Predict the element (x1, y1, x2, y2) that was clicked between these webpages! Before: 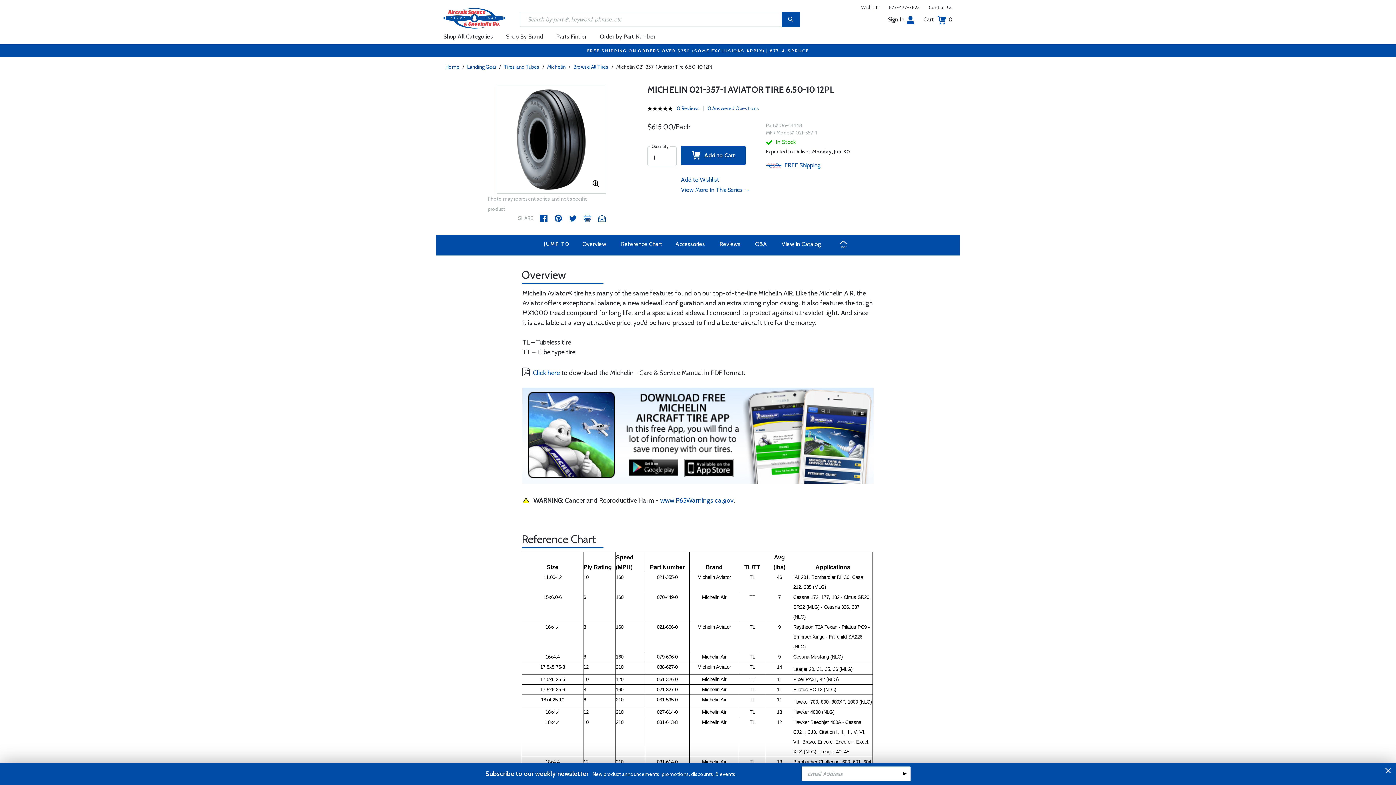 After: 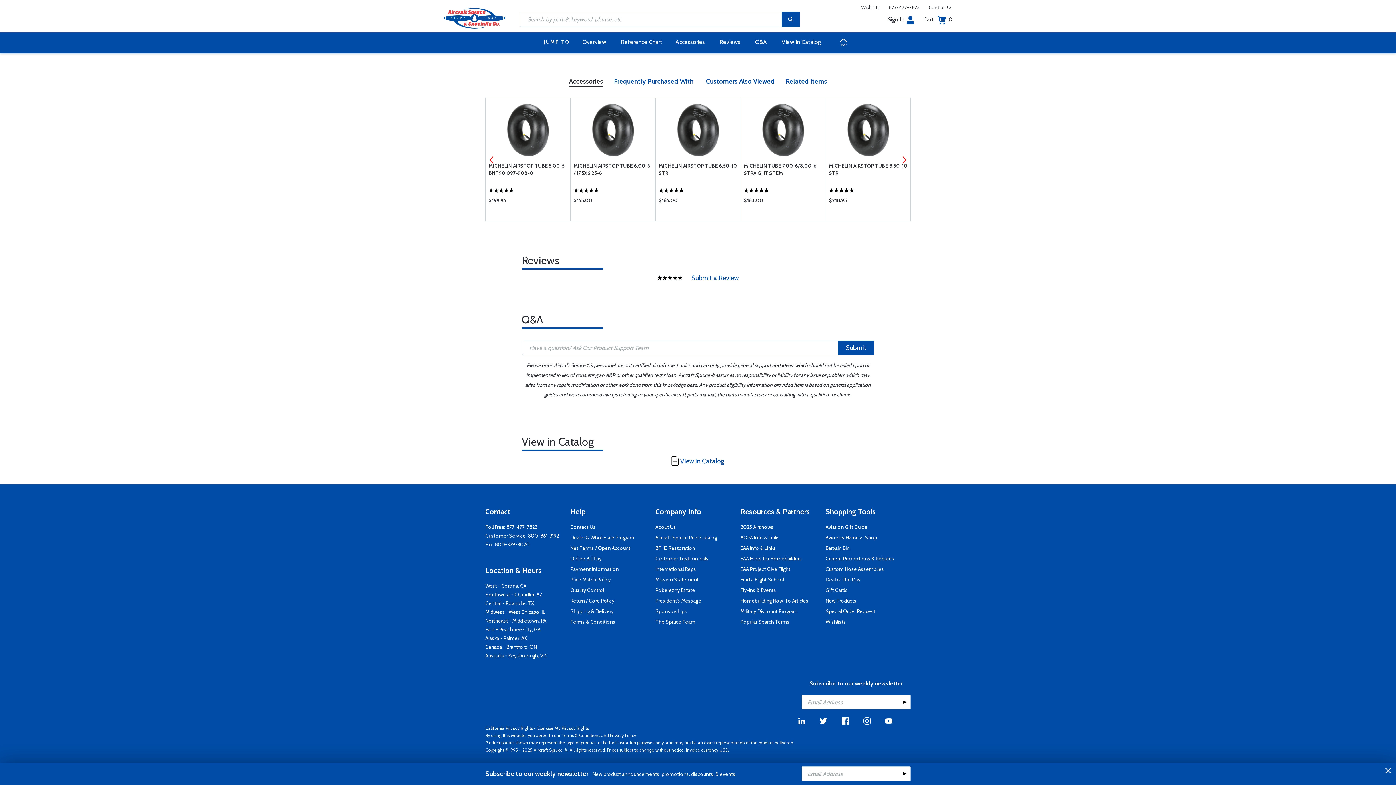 Action: bbox: (713, 237, 746, 251) label: Reviews